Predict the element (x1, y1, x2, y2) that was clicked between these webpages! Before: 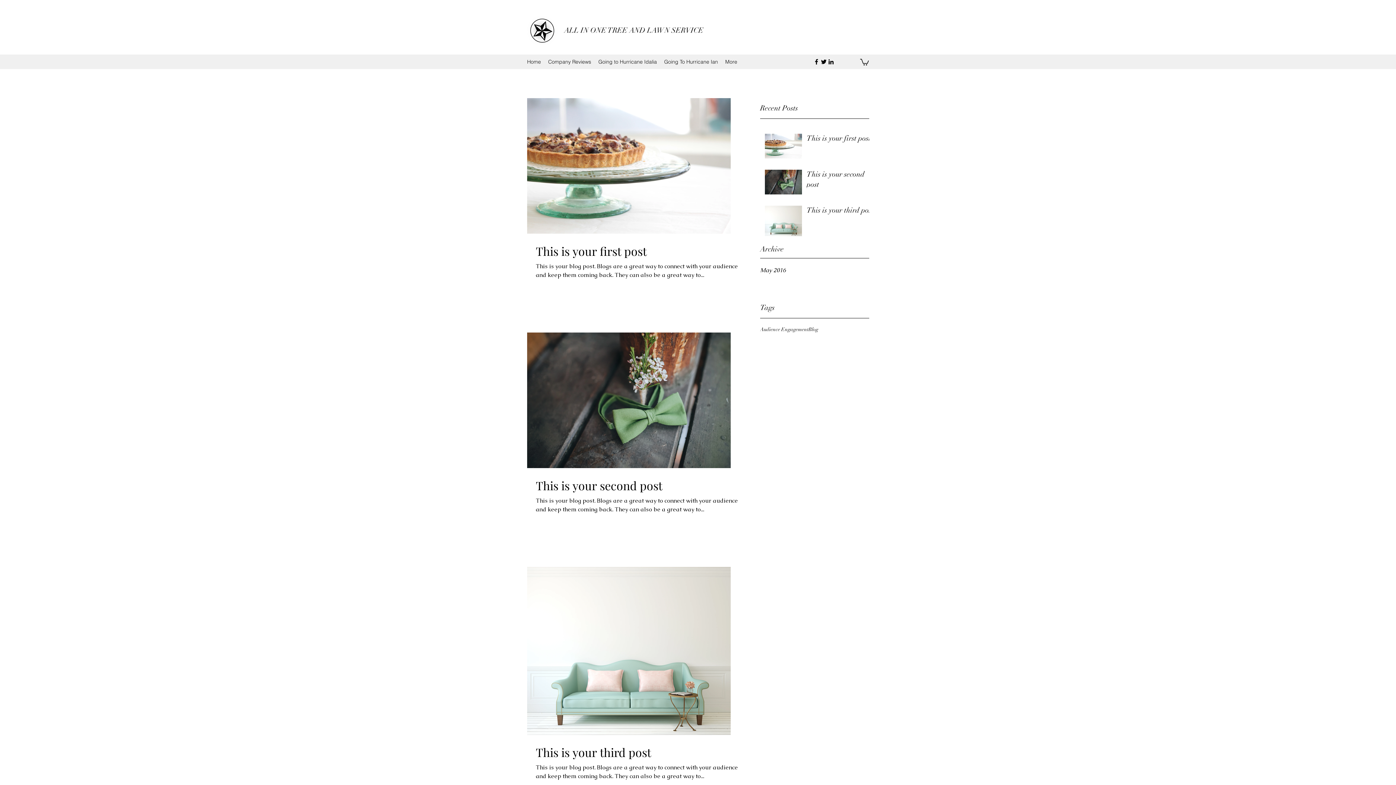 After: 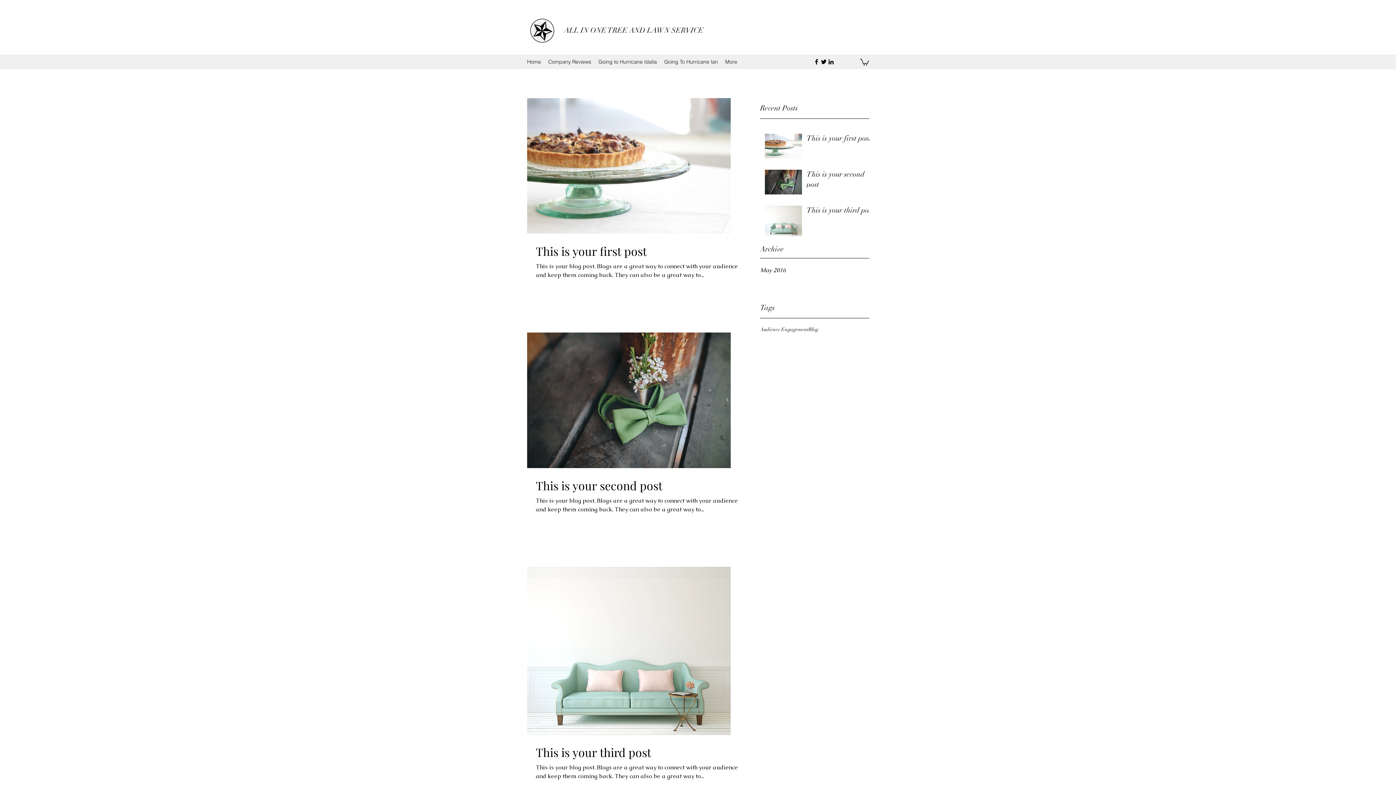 Action: bbox: (760, 266, 869, 274) label: May 2016